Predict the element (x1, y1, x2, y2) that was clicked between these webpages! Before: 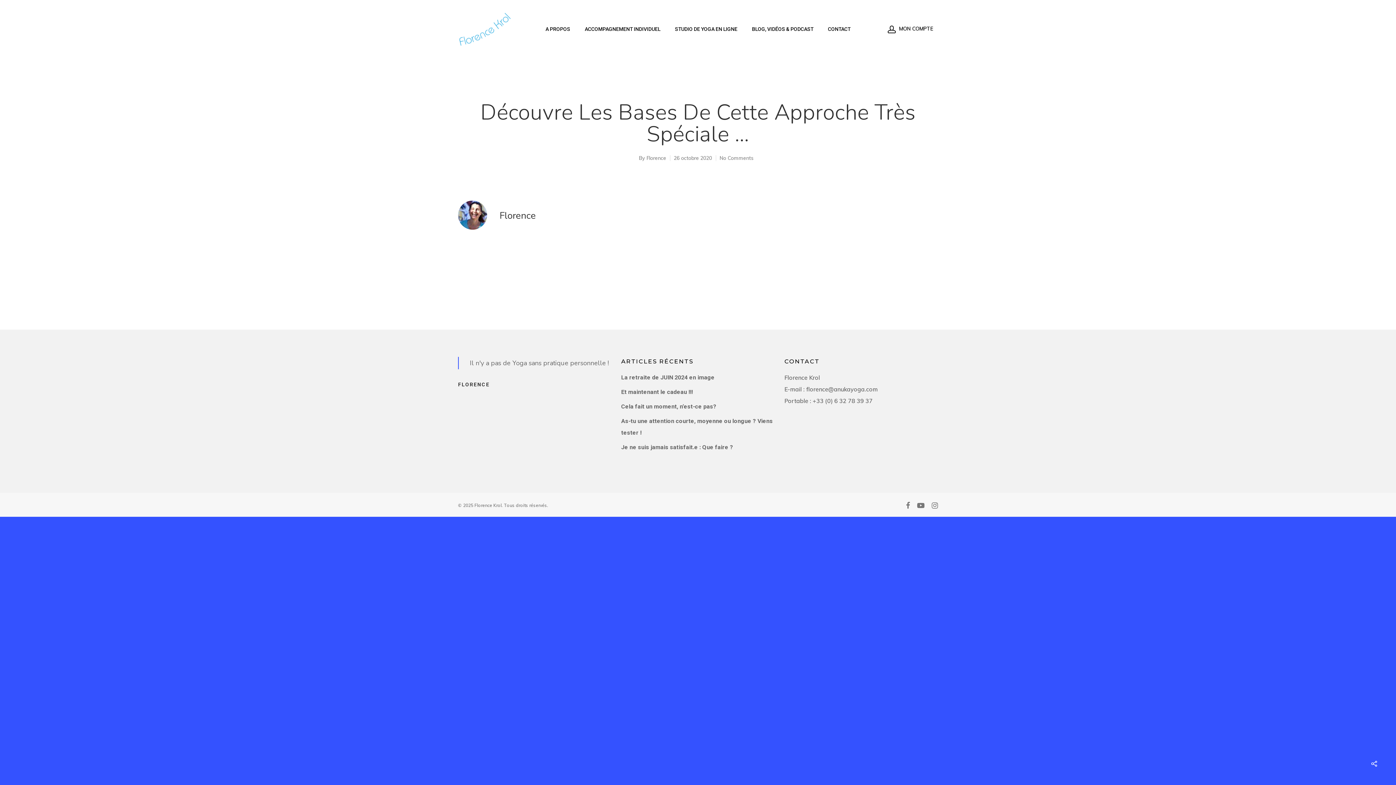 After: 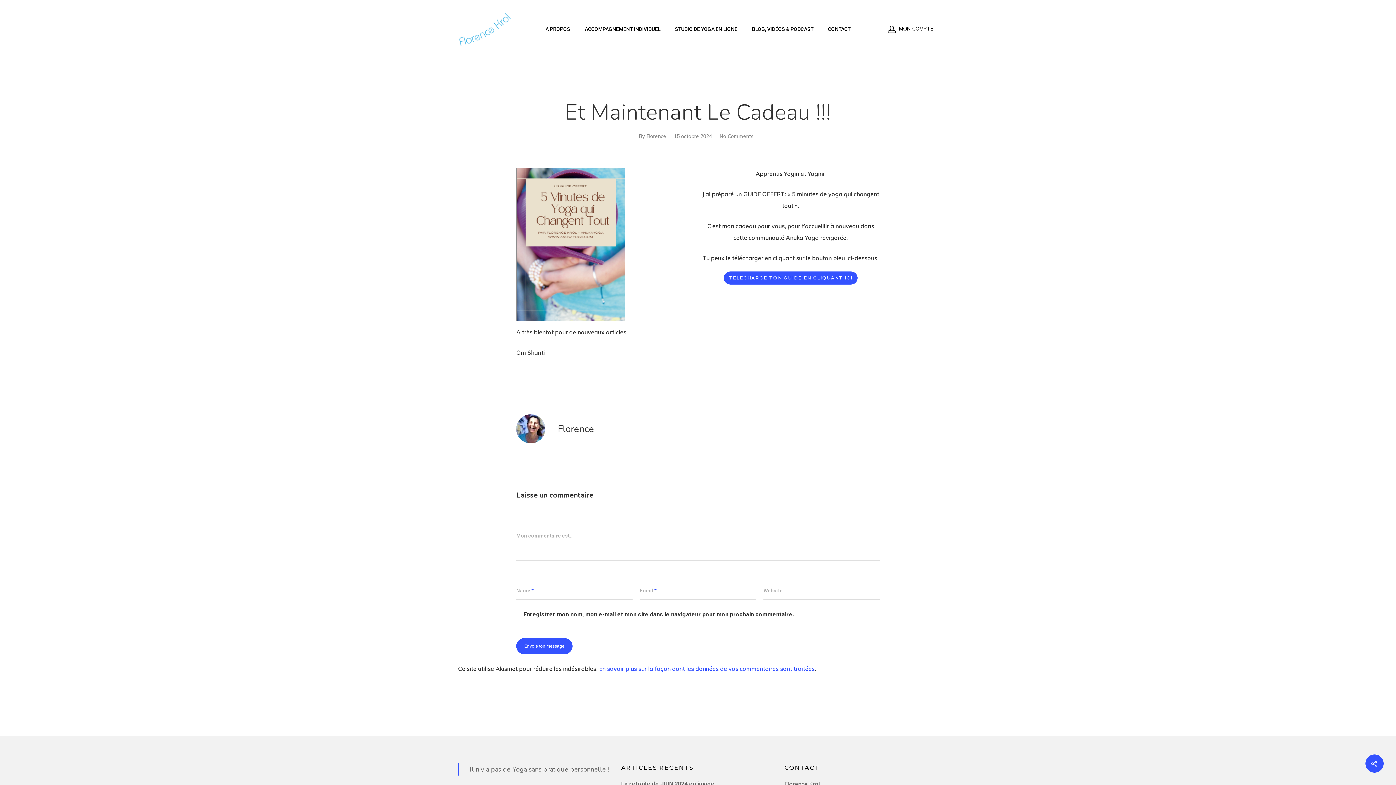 Action: bbox: (621, 386, 774, 398) label: Et maintenant le cadeau !!!